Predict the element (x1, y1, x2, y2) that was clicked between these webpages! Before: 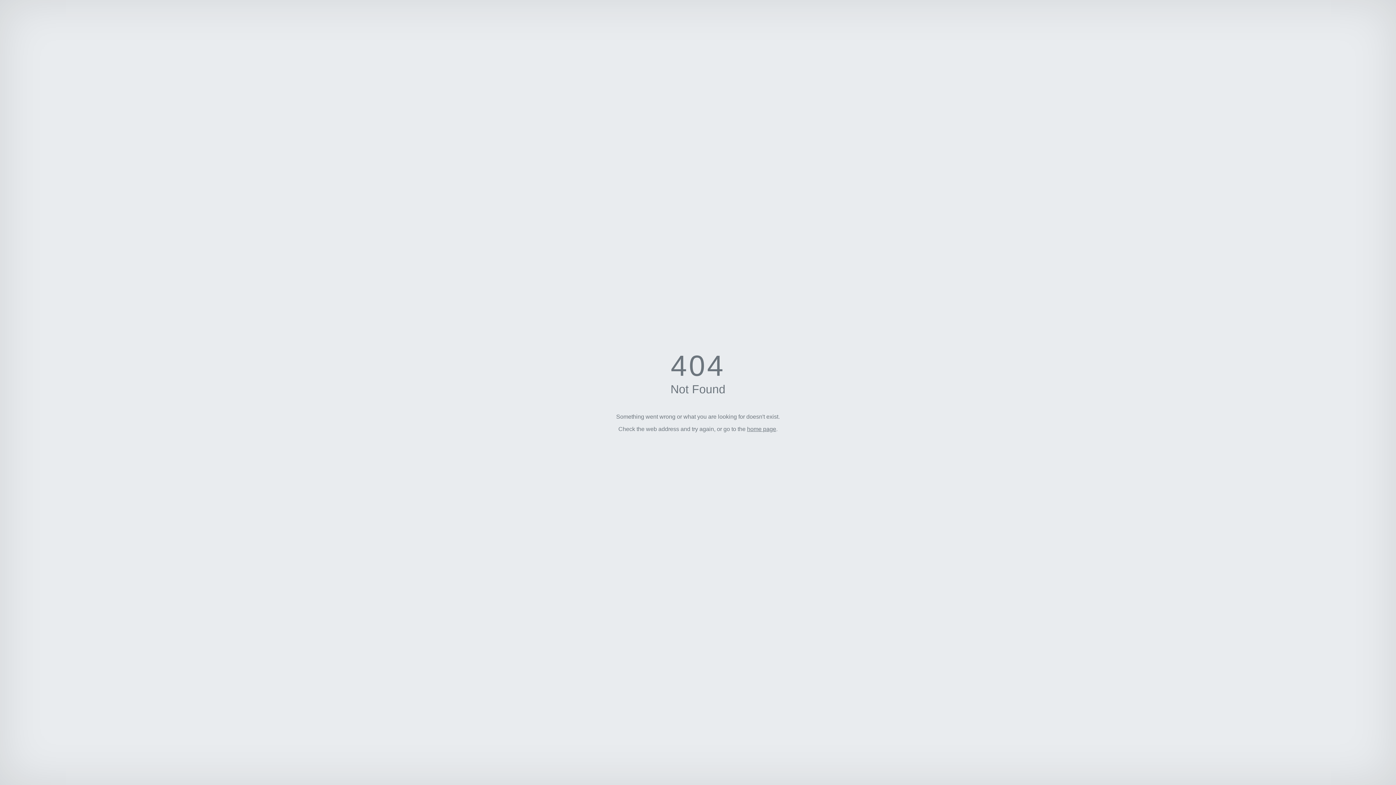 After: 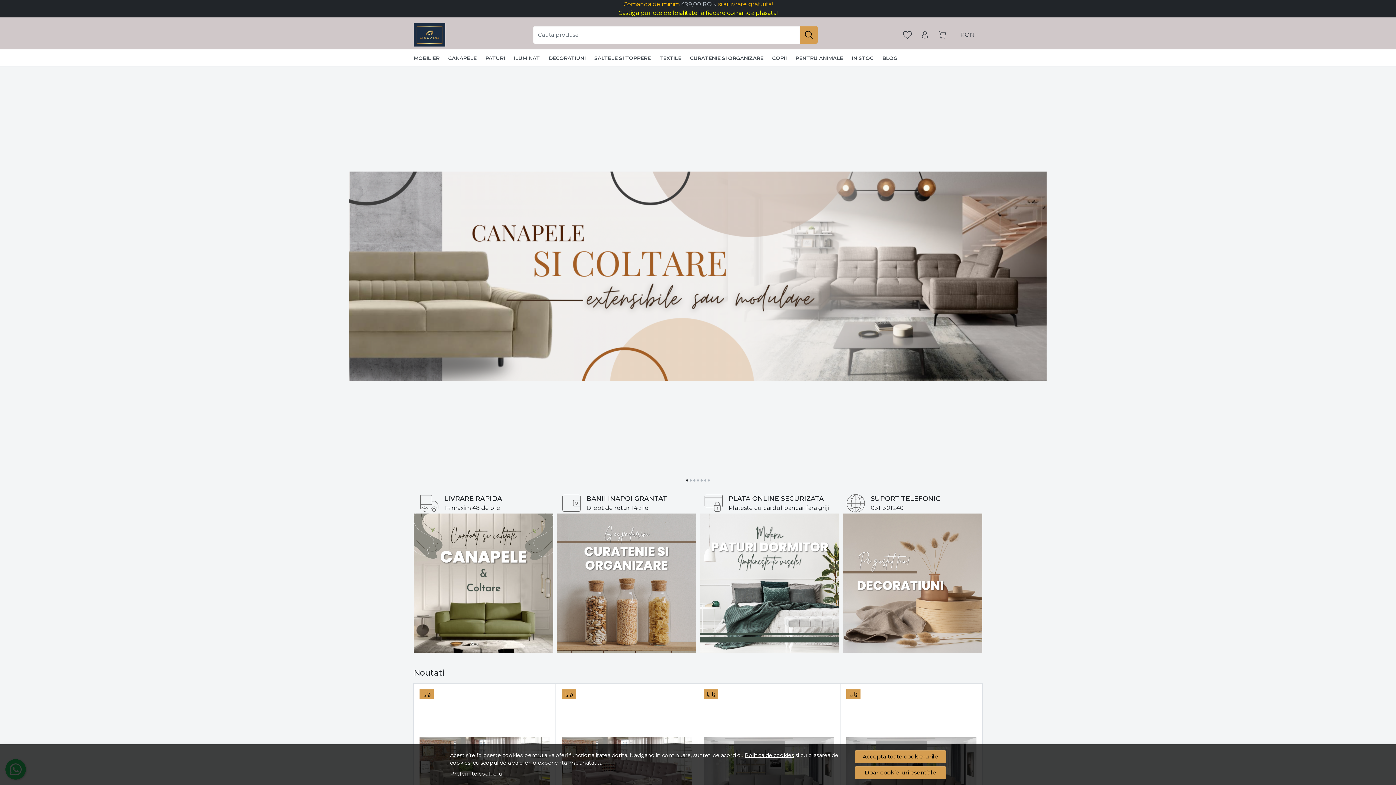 Action: bbox: (747, 426, 776, 432) label: home page